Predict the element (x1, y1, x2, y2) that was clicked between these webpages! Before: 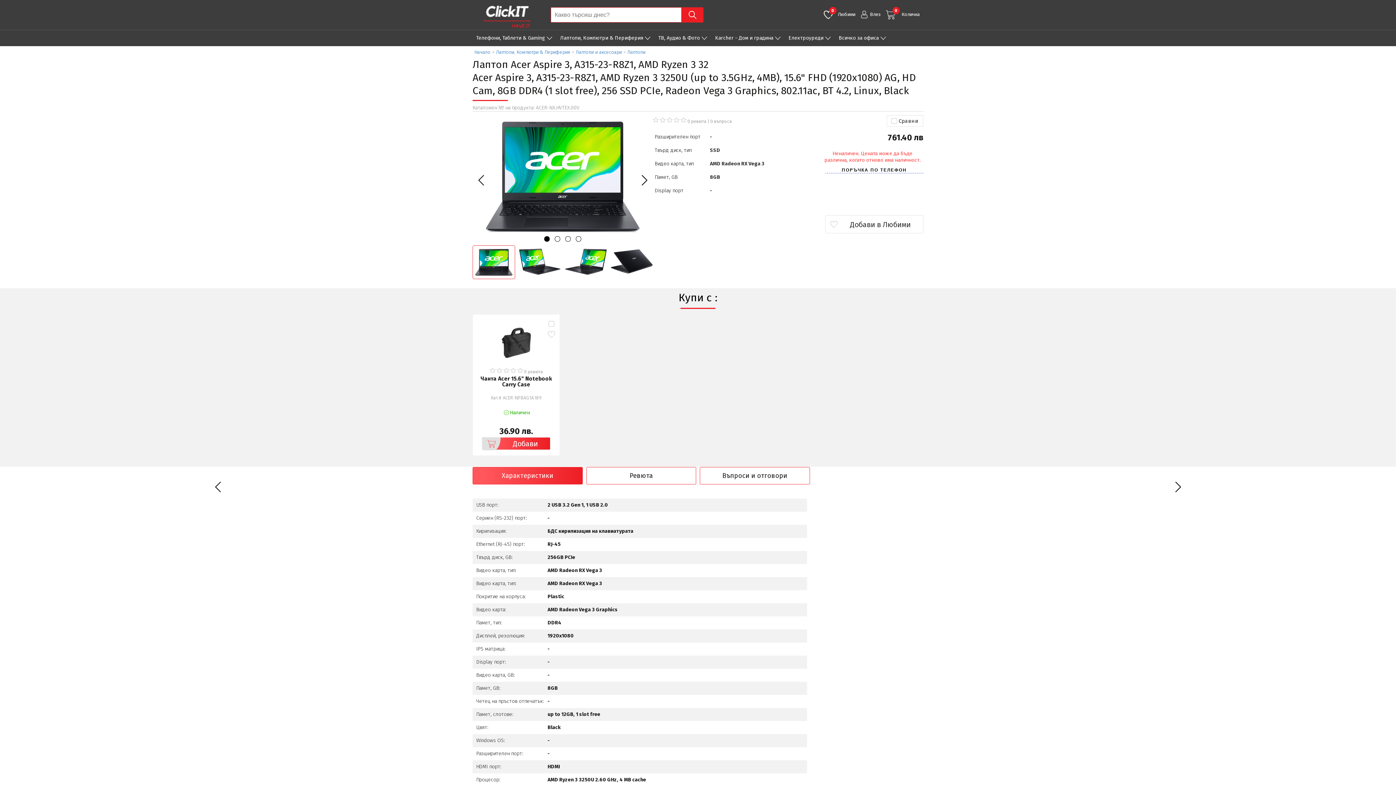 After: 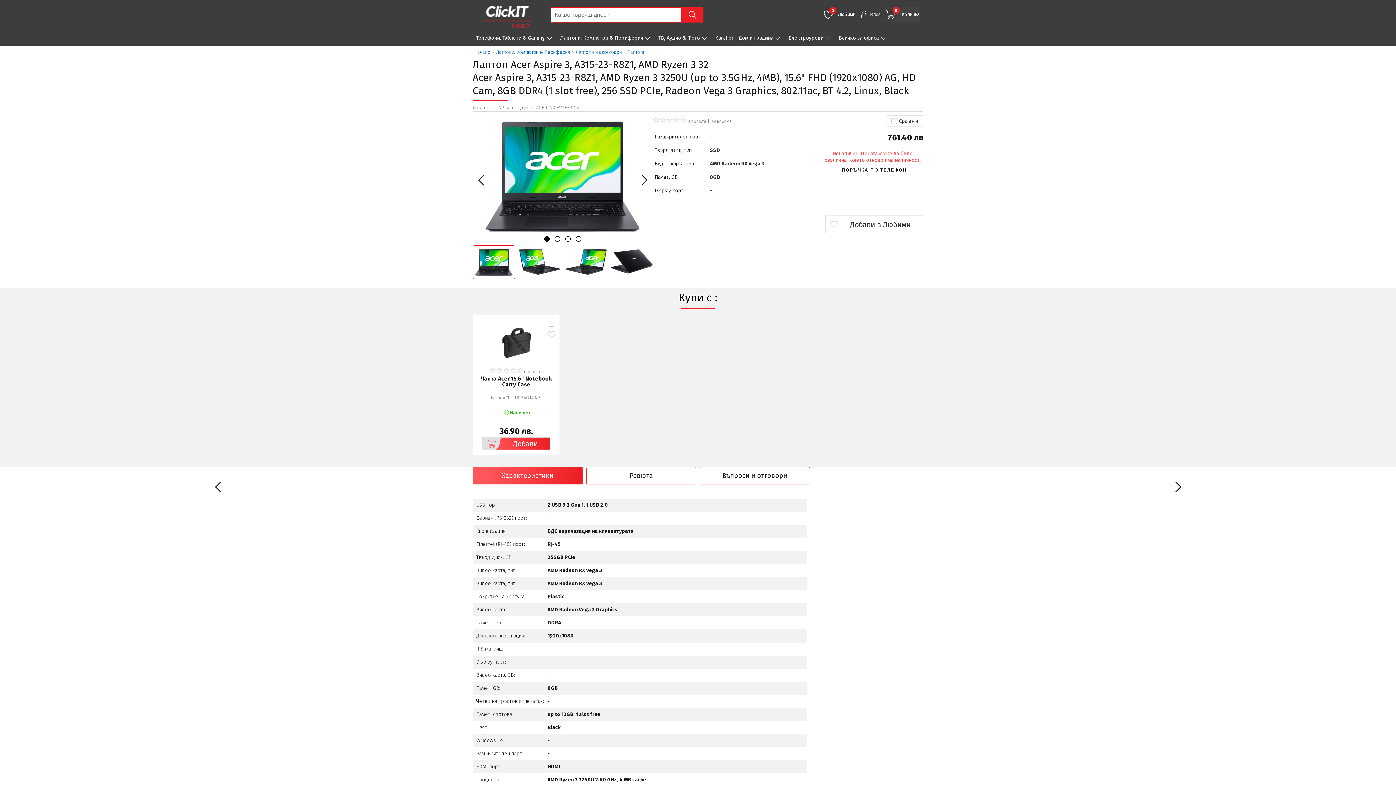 Action: bbox: (884, 6, 920, 22) label: 0
Количка